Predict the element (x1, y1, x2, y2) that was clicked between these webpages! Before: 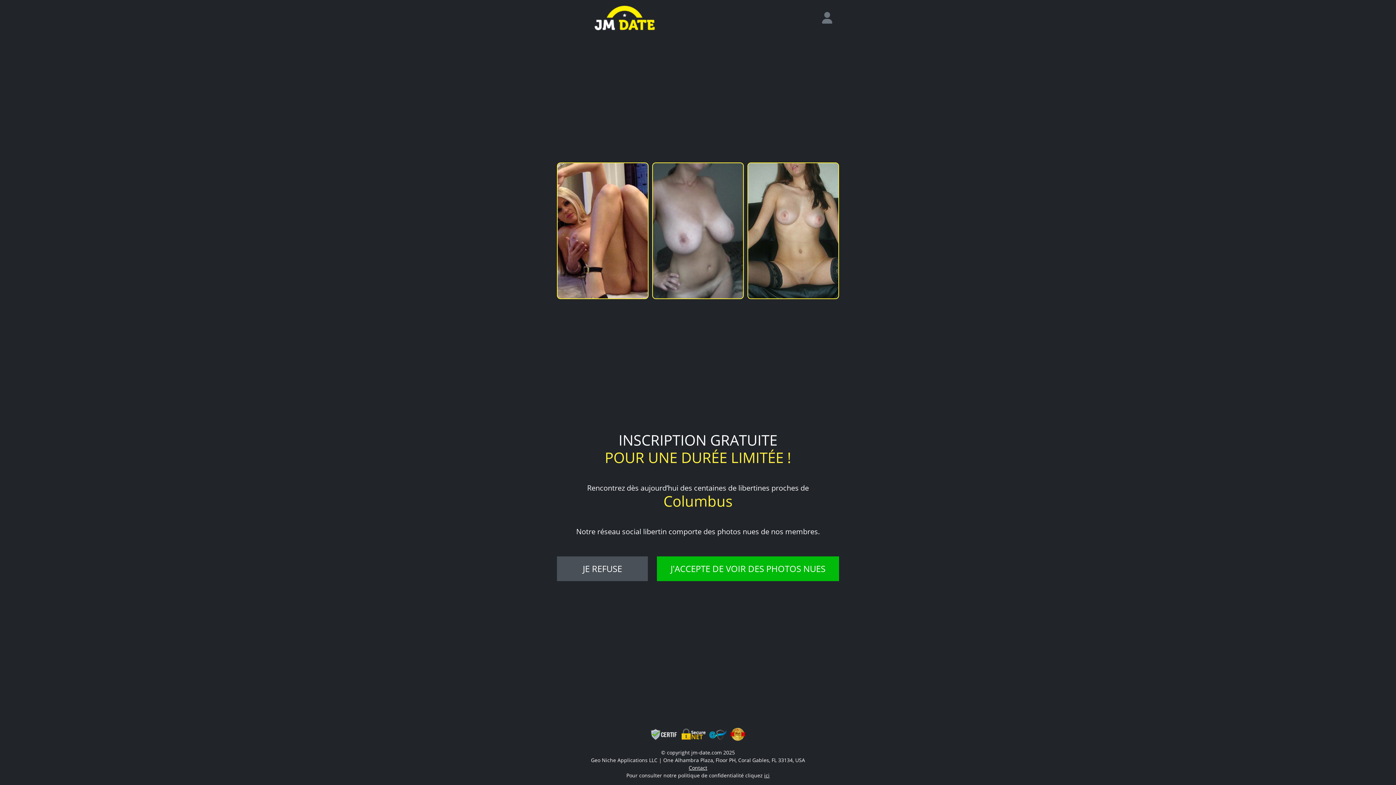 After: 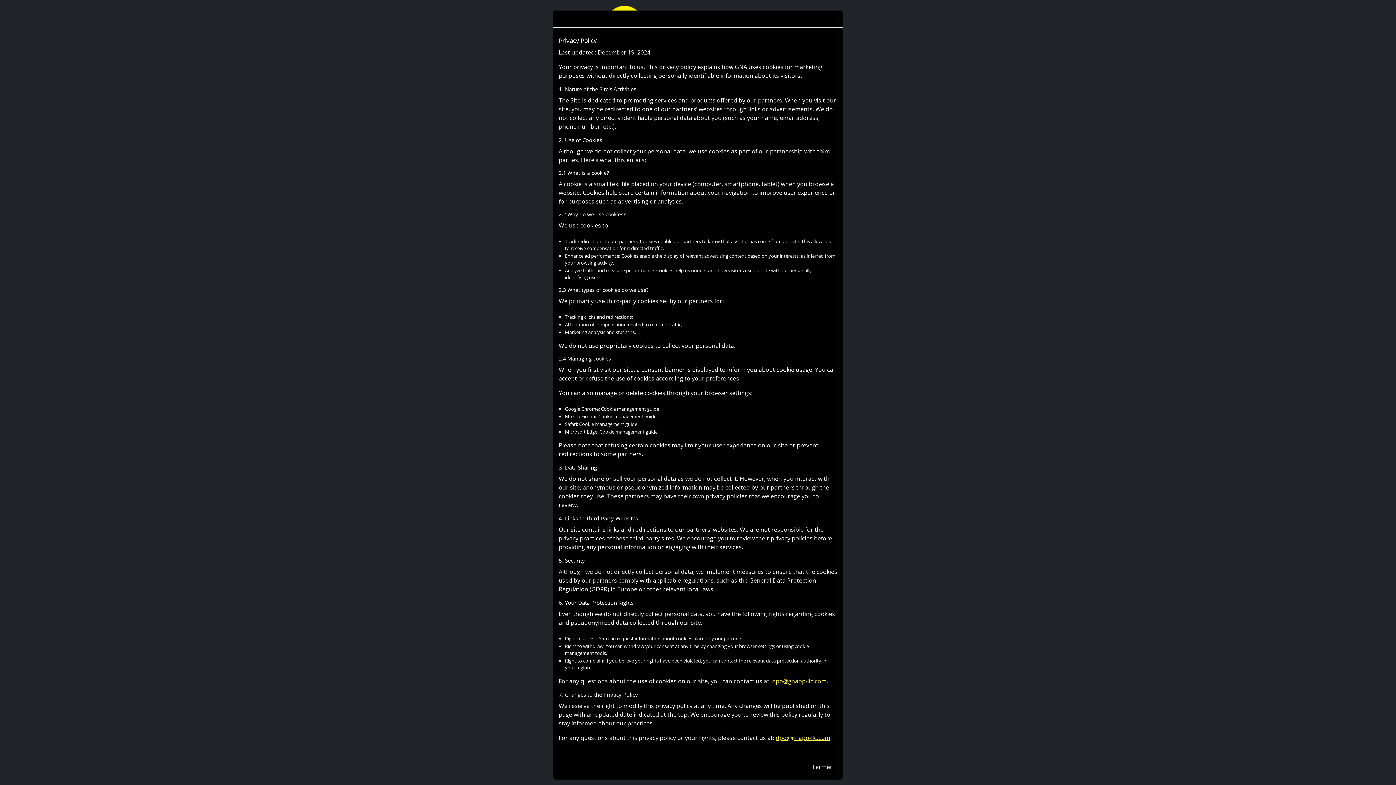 Action: label: ici bbox: (764, 772, 769, 779)